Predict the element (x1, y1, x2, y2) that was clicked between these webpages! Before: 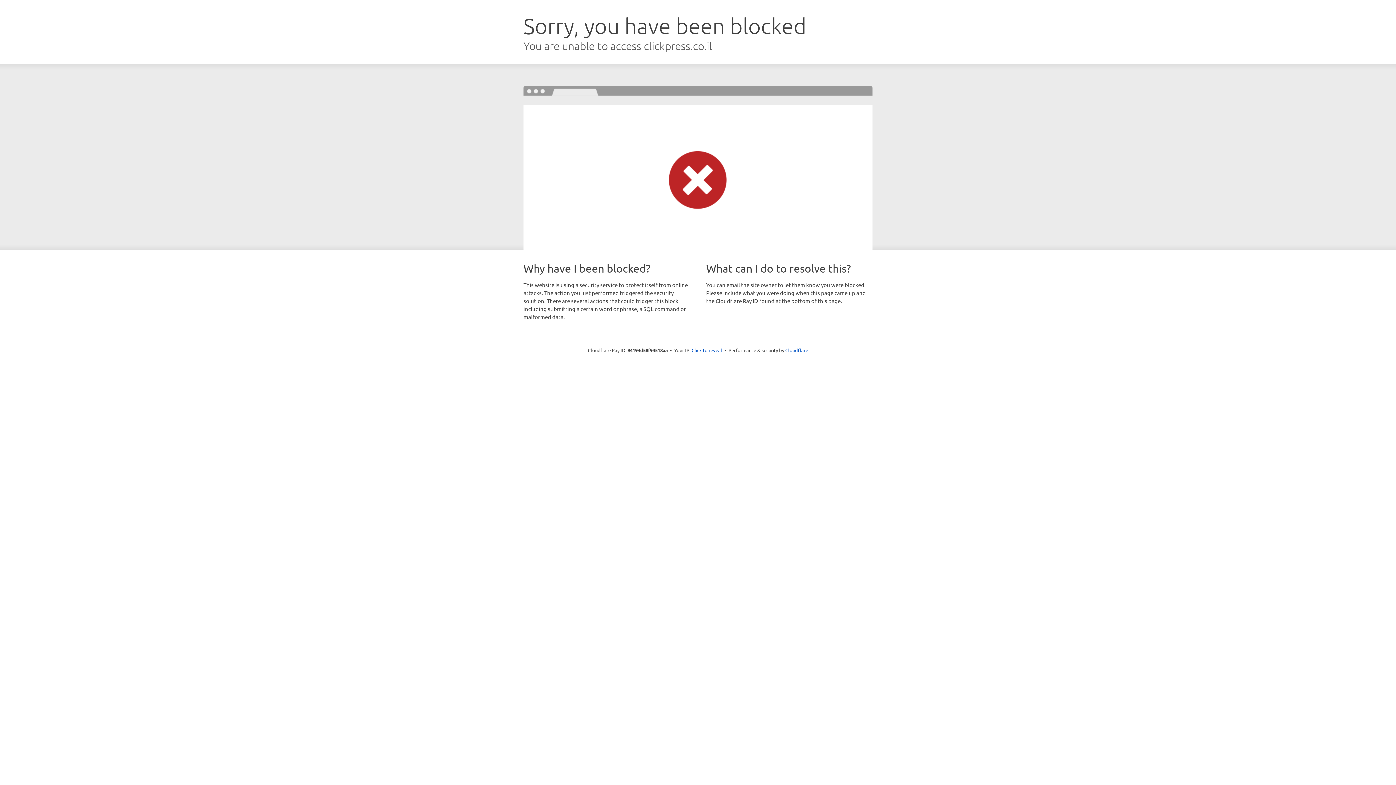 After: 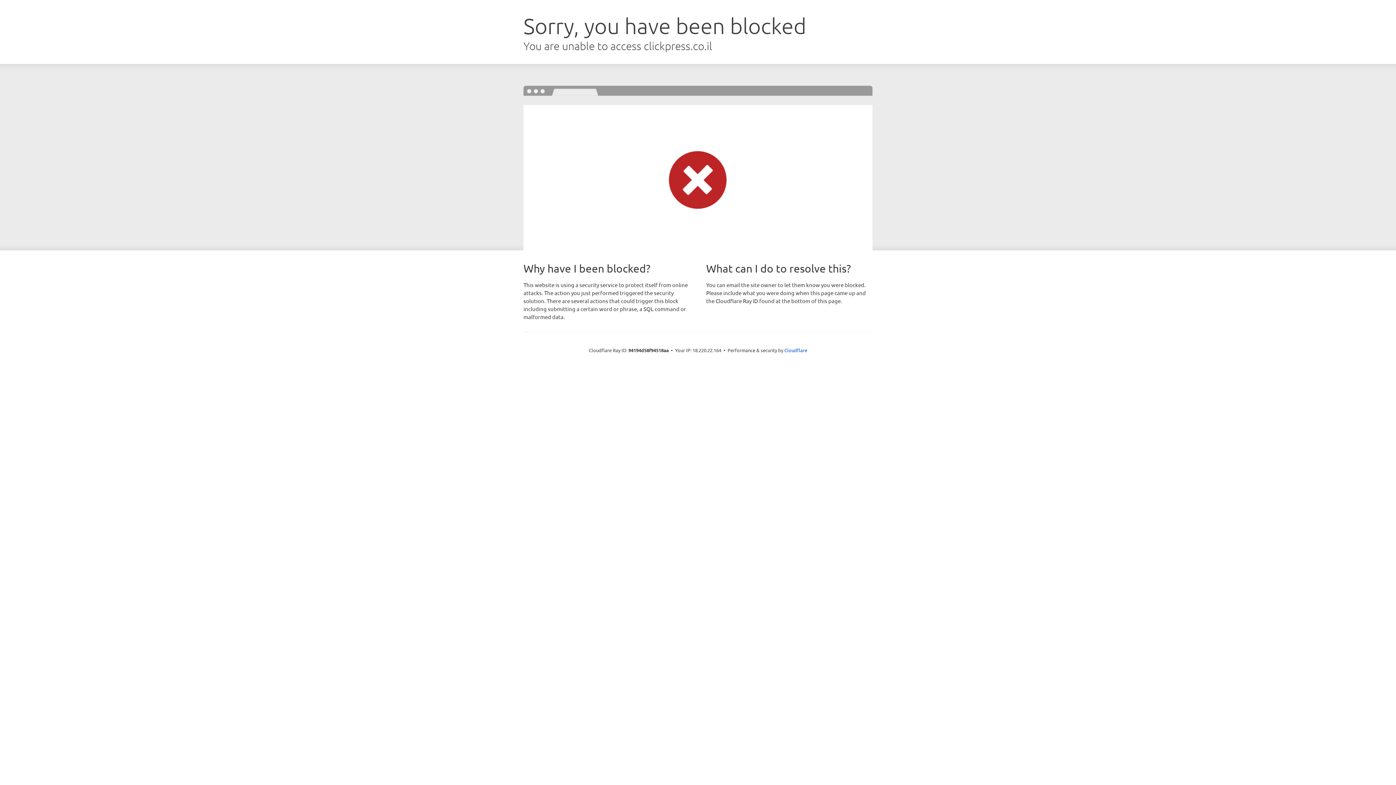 Action: label: Click to reveal bbox: (691, 346, 722, 353)